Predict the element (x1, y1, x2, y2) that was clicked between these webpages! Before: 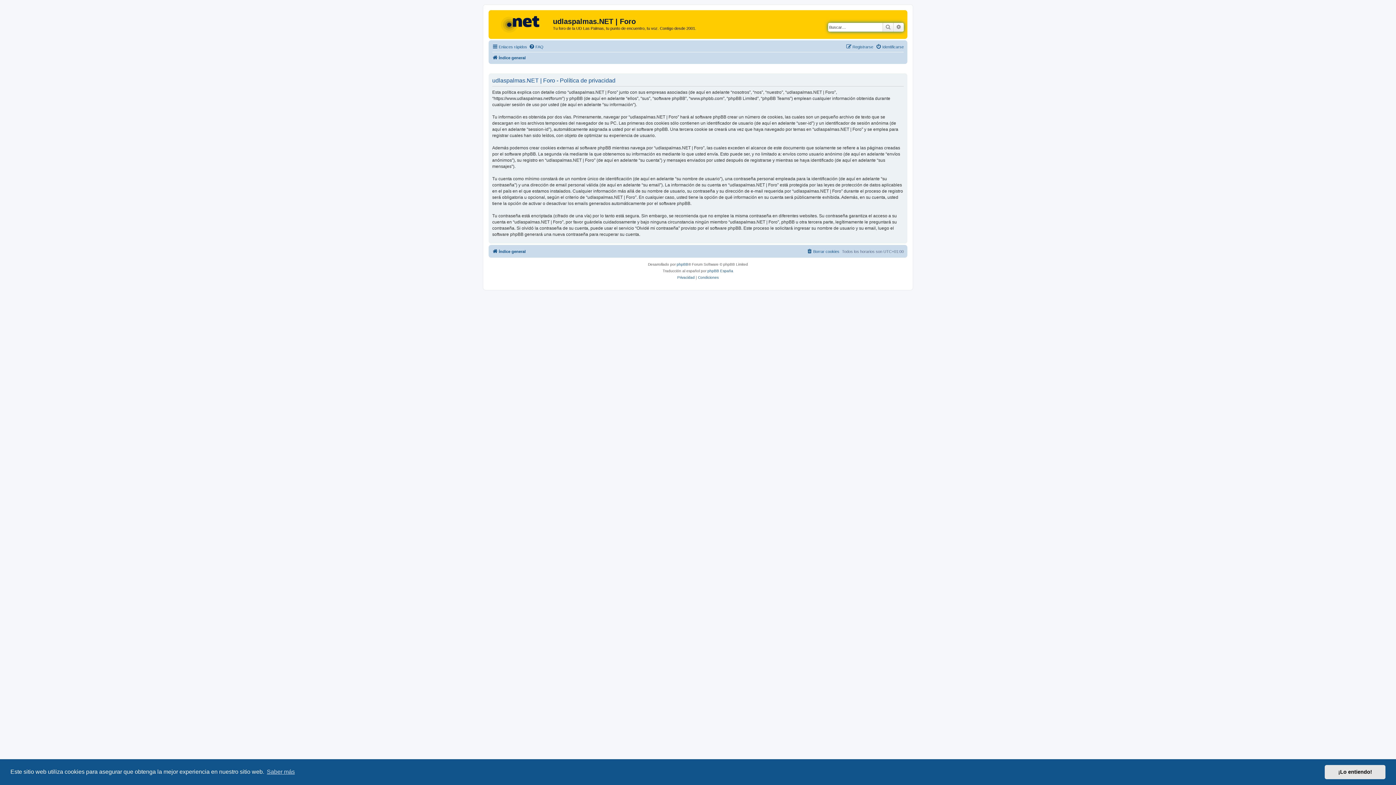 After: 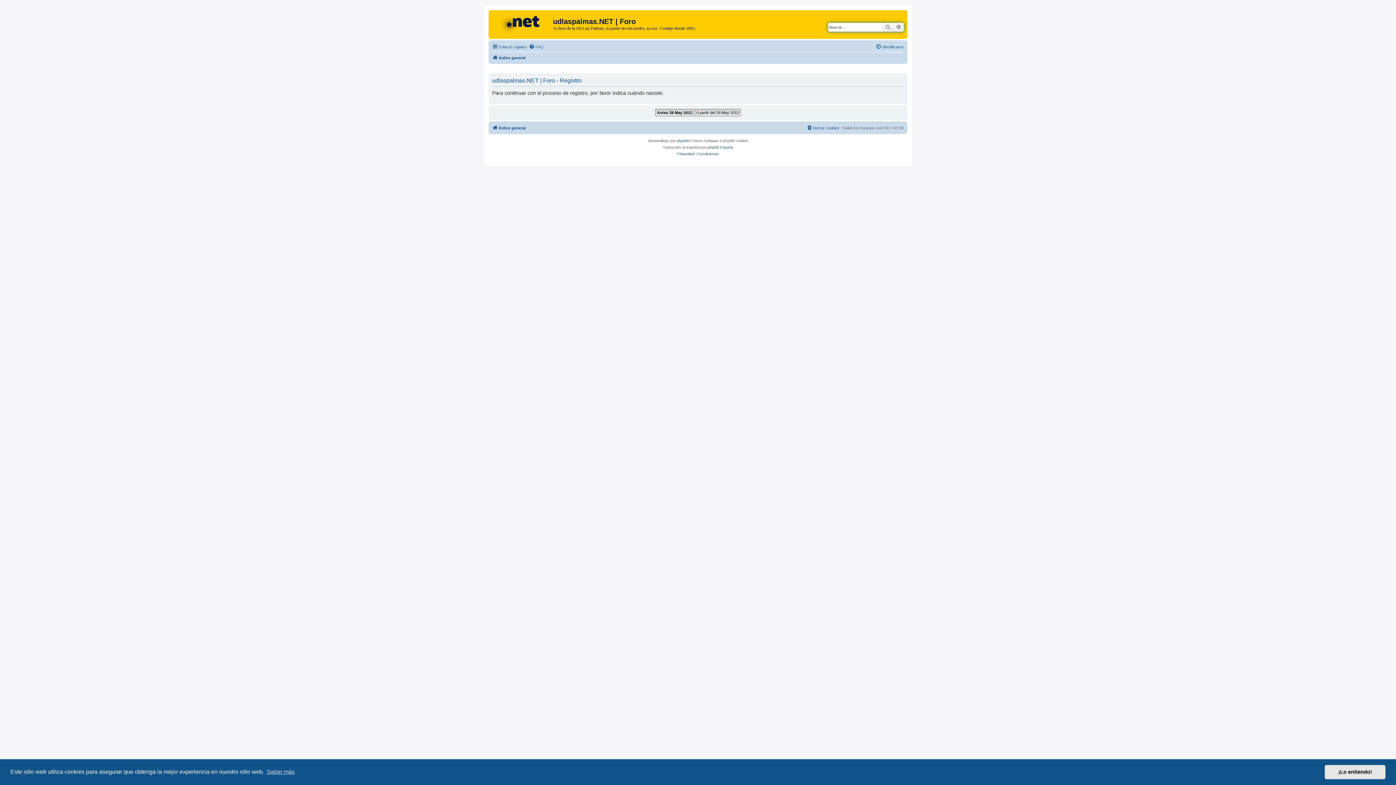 Action: bbox: (846, 42, 873, 51) label: Registrarse